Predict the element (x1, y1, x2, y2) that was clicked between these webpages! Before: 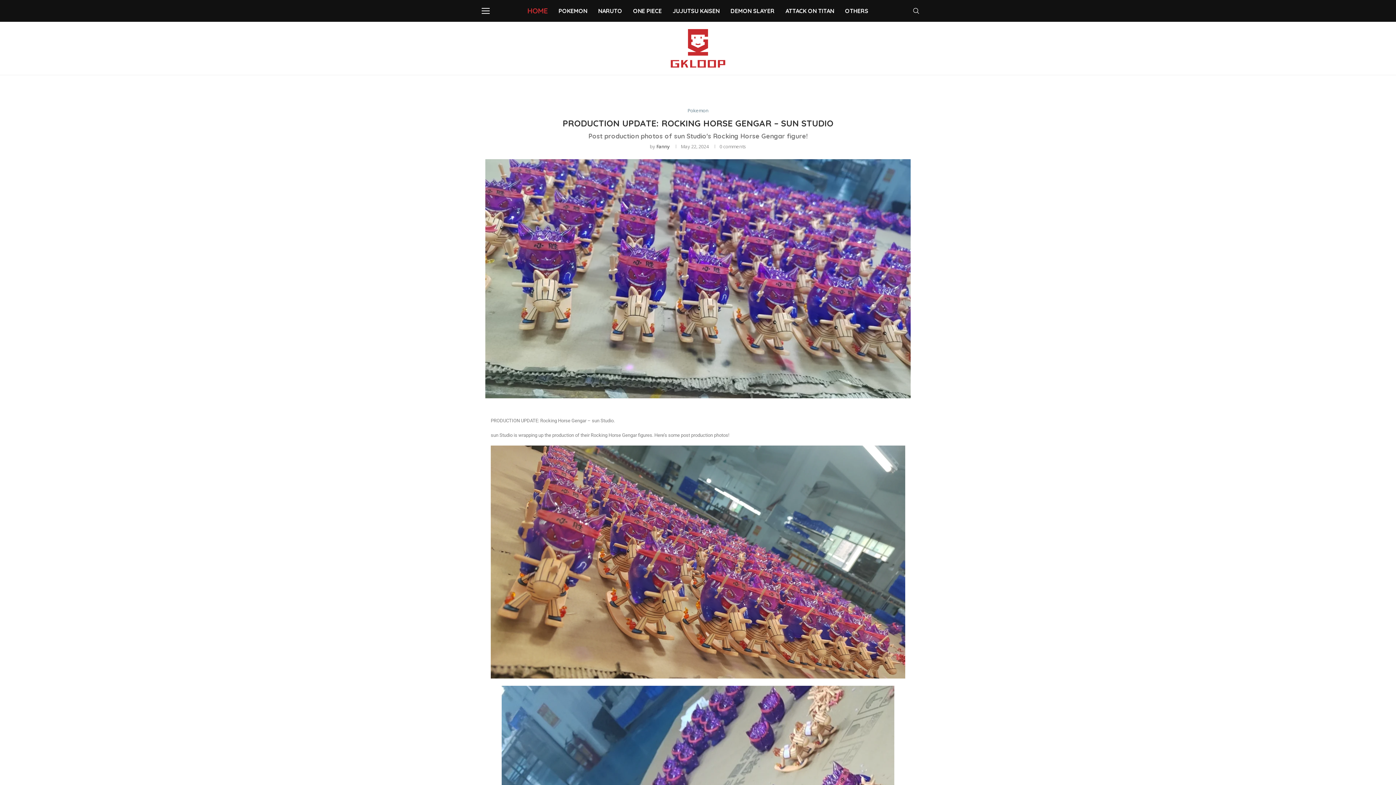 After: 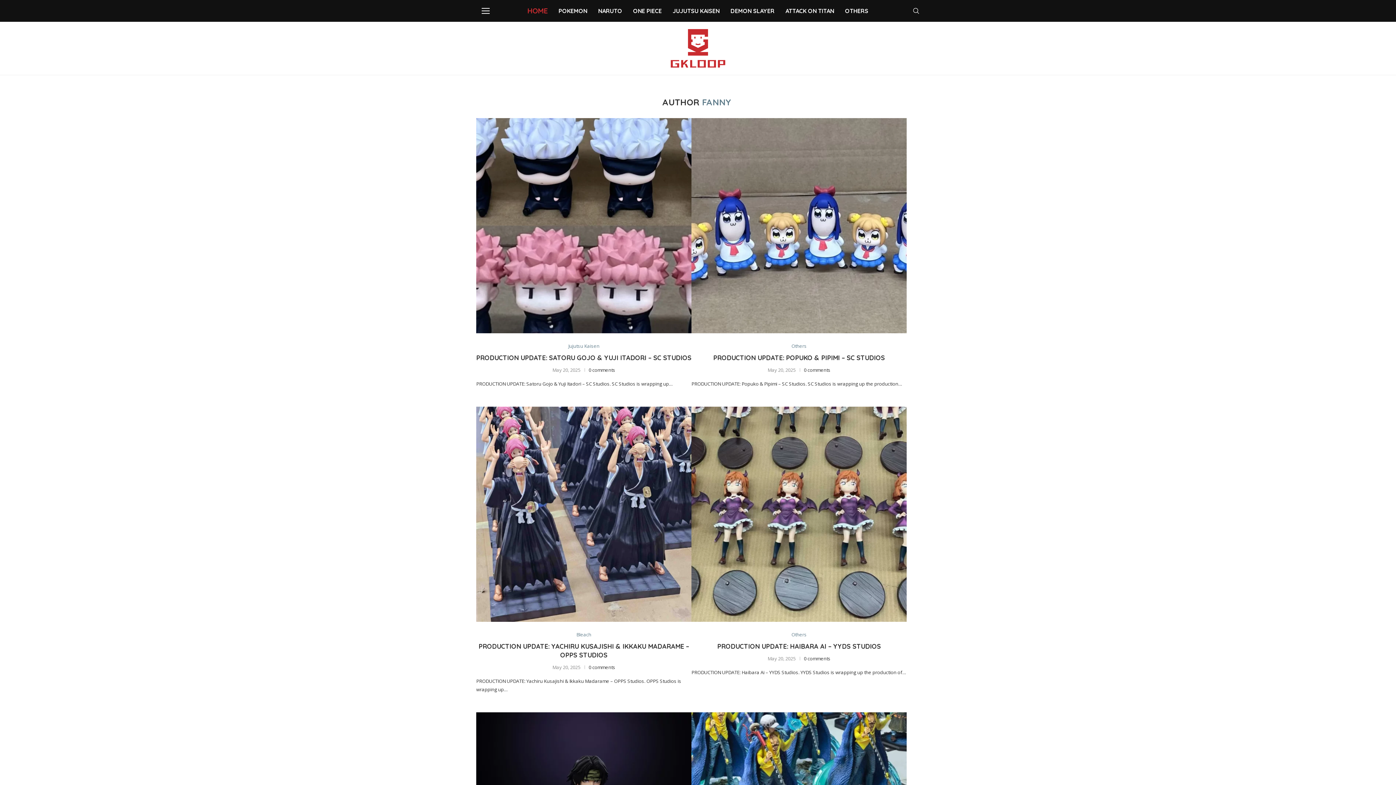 Action: label: Fanny bbox: (656, 143, 670, 149)